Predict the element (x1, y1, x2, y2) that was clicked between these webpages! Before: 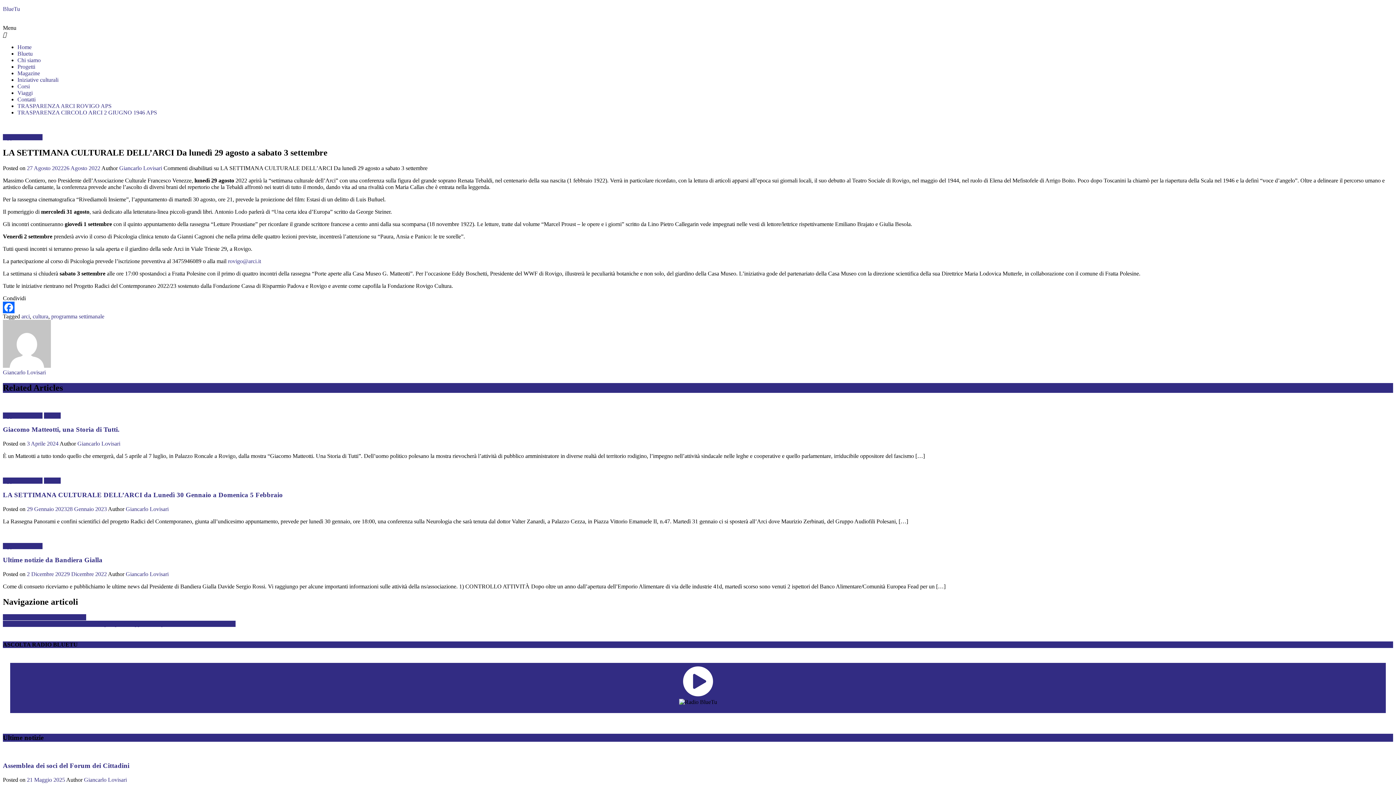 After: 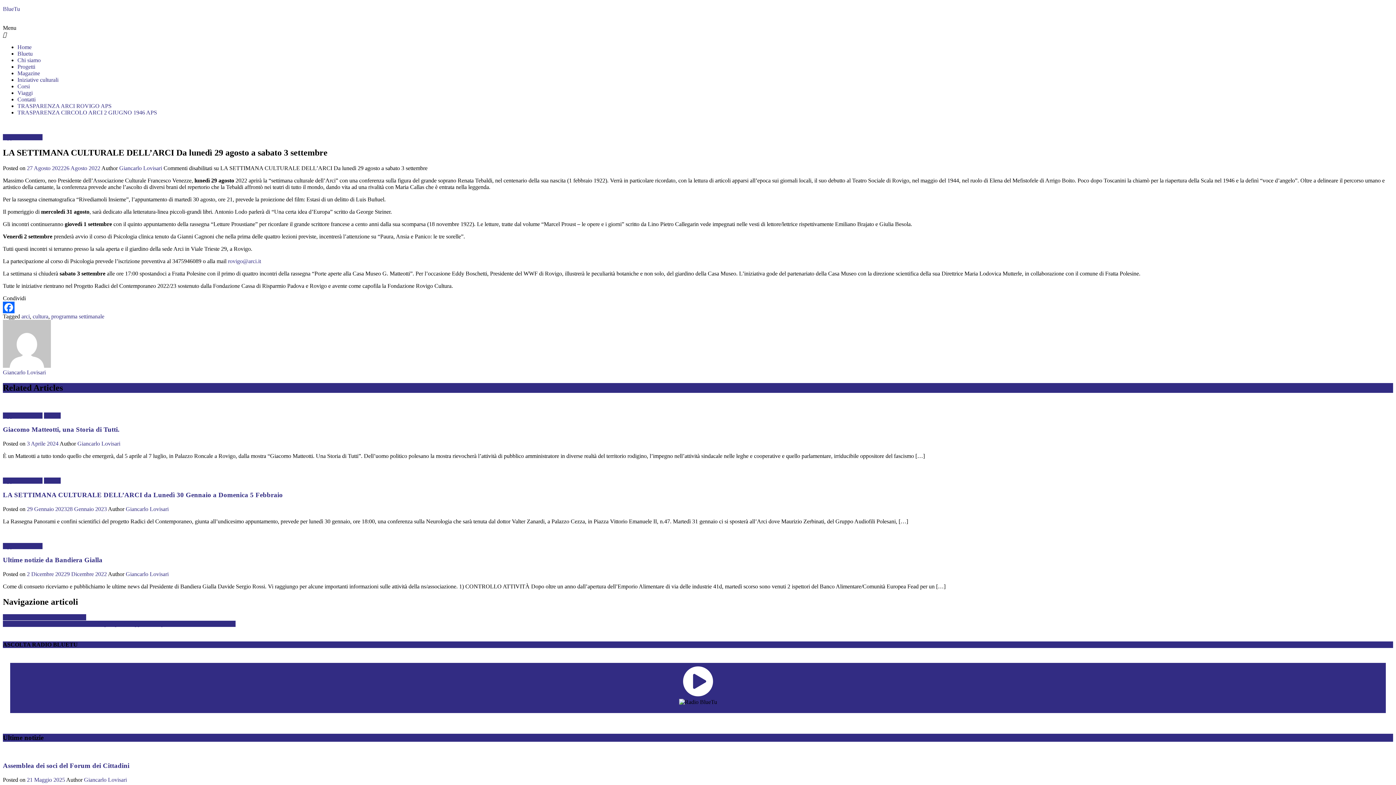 Action: bbox: (2, 301, 1393, 313) label: Facebook